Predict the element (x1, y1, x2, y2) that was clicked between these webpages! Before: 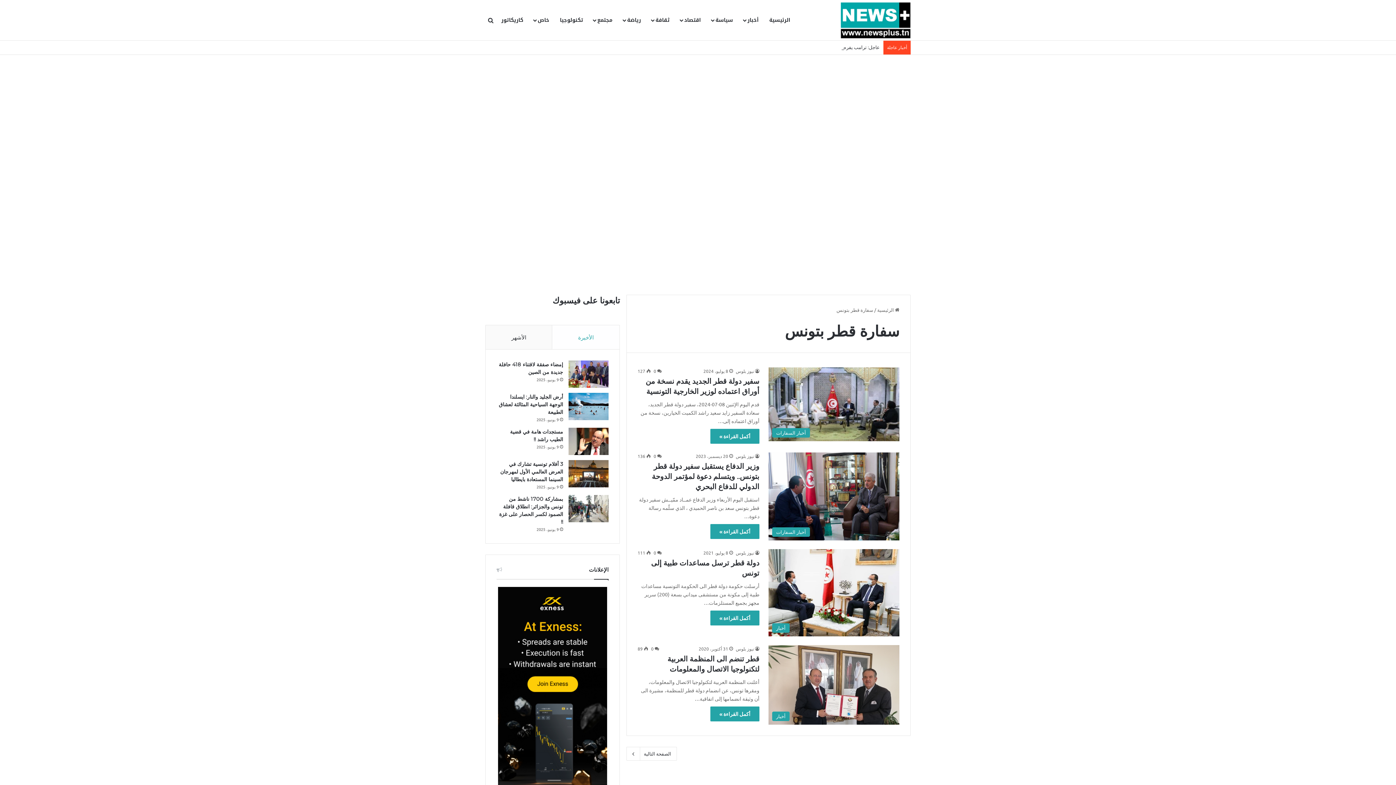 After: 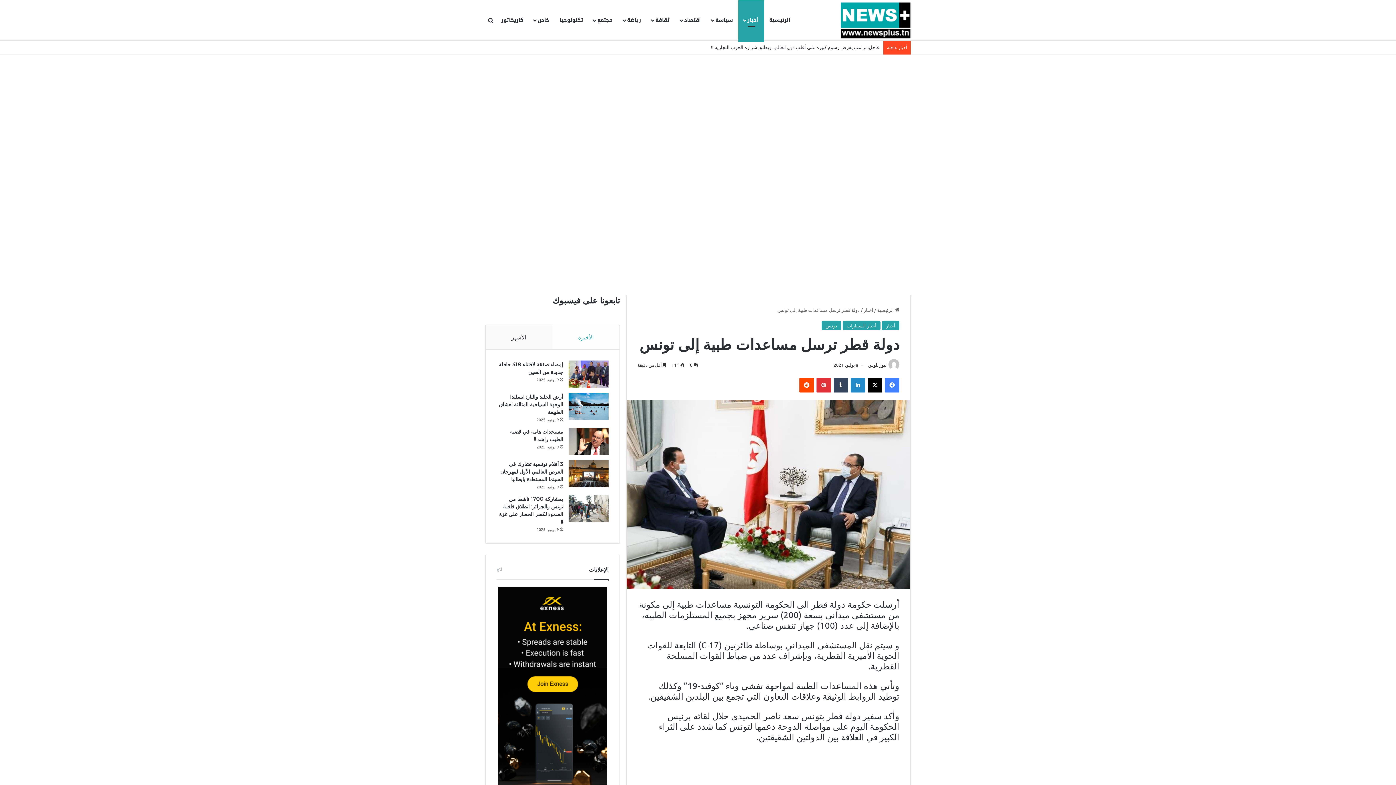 Action: bbox: (768, 549, 899, 636) label: دولة قطر ترسل مساعدات  طبية إلى تونس